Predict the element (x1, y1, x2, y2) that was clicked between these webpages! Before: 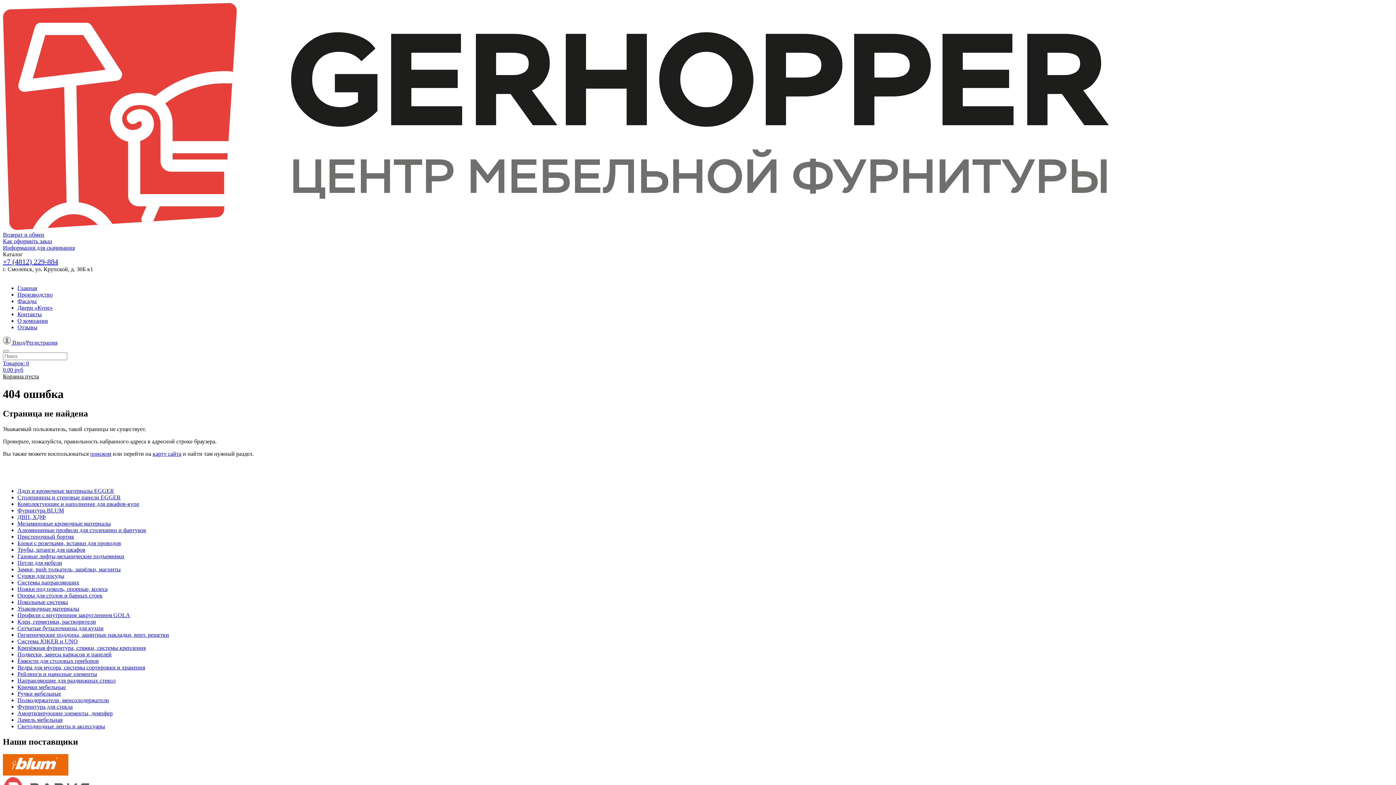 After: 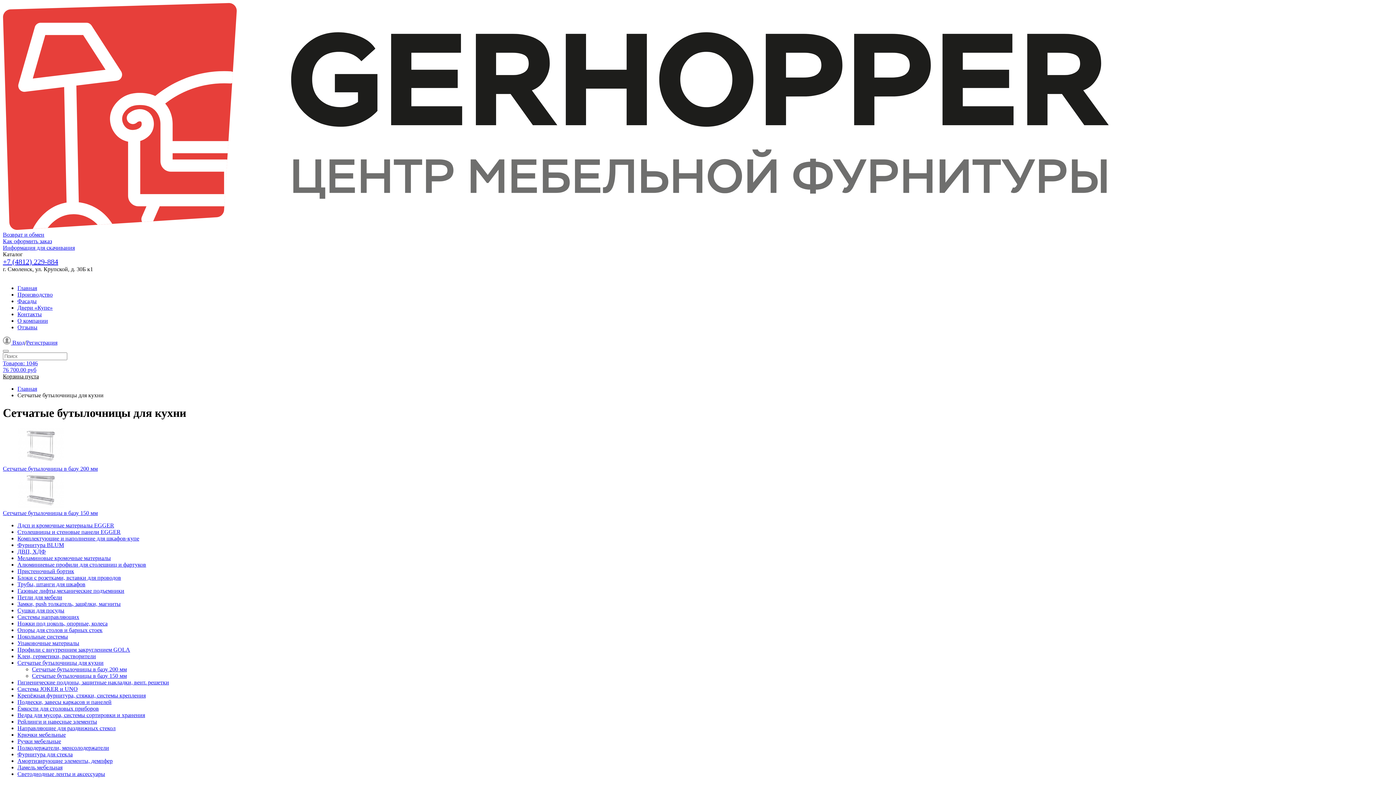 Action: label: Сетчатые бутылочницы для кухни bbox: (17, 625, 103, 631)